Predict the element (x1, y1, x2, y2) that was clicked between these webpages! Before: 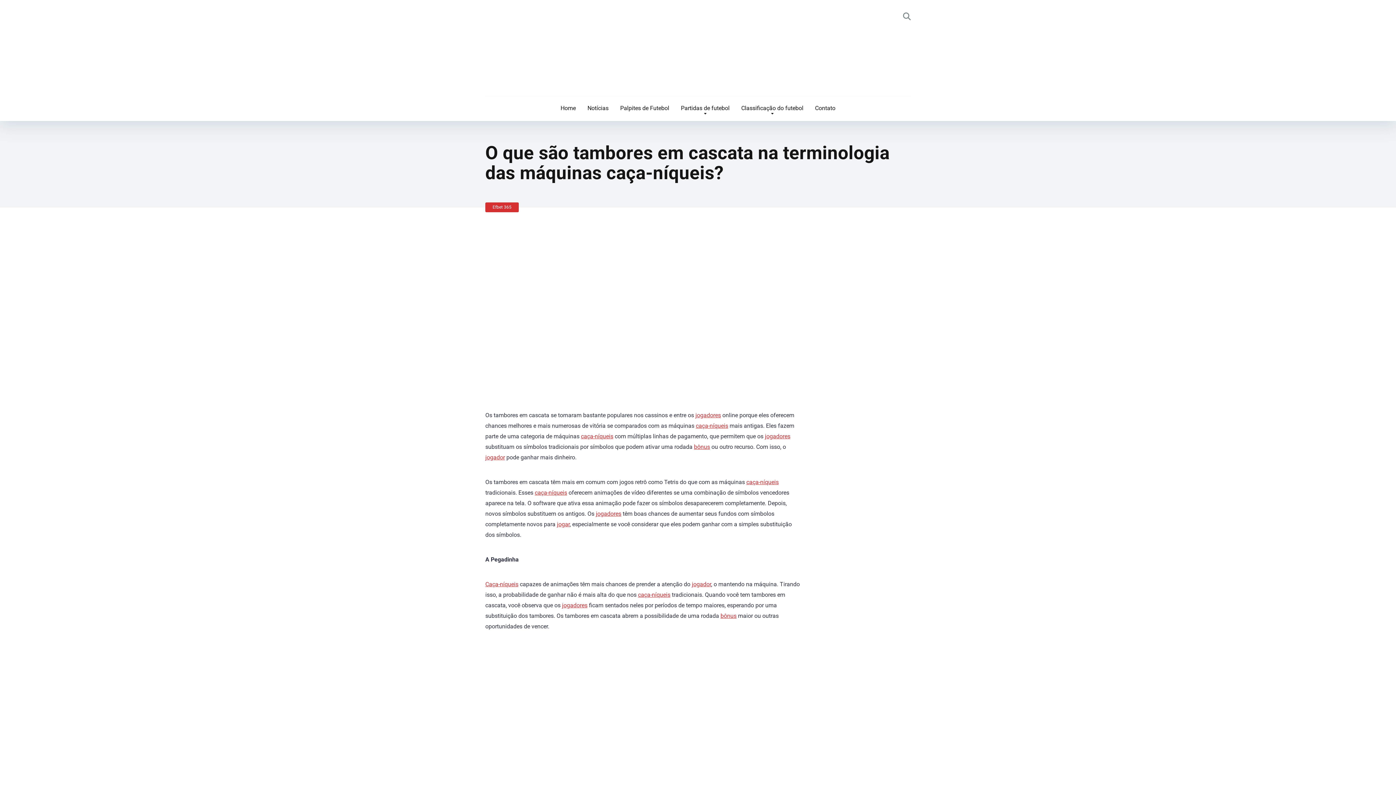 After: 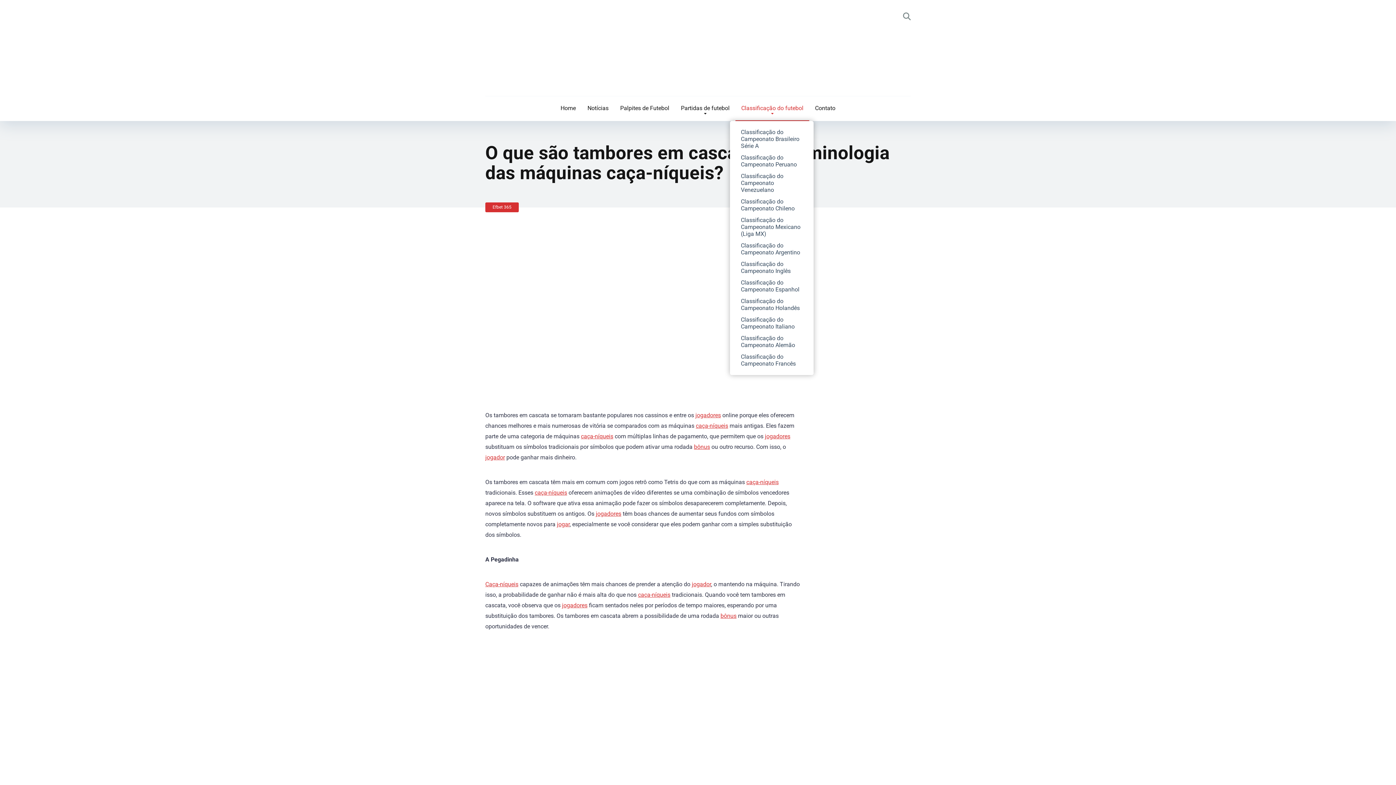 Action: bbox: (735, 96, 809, 121) label: Classificação do futebol